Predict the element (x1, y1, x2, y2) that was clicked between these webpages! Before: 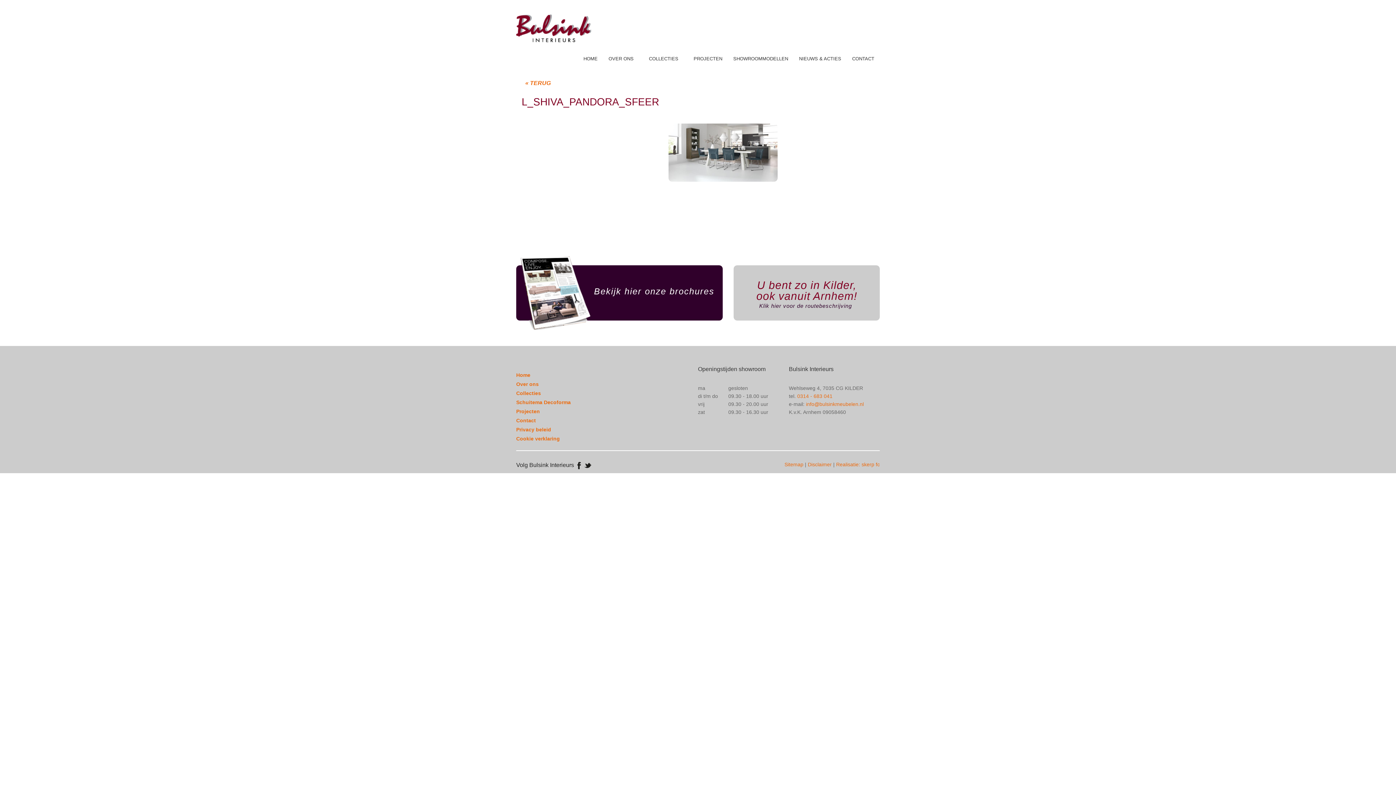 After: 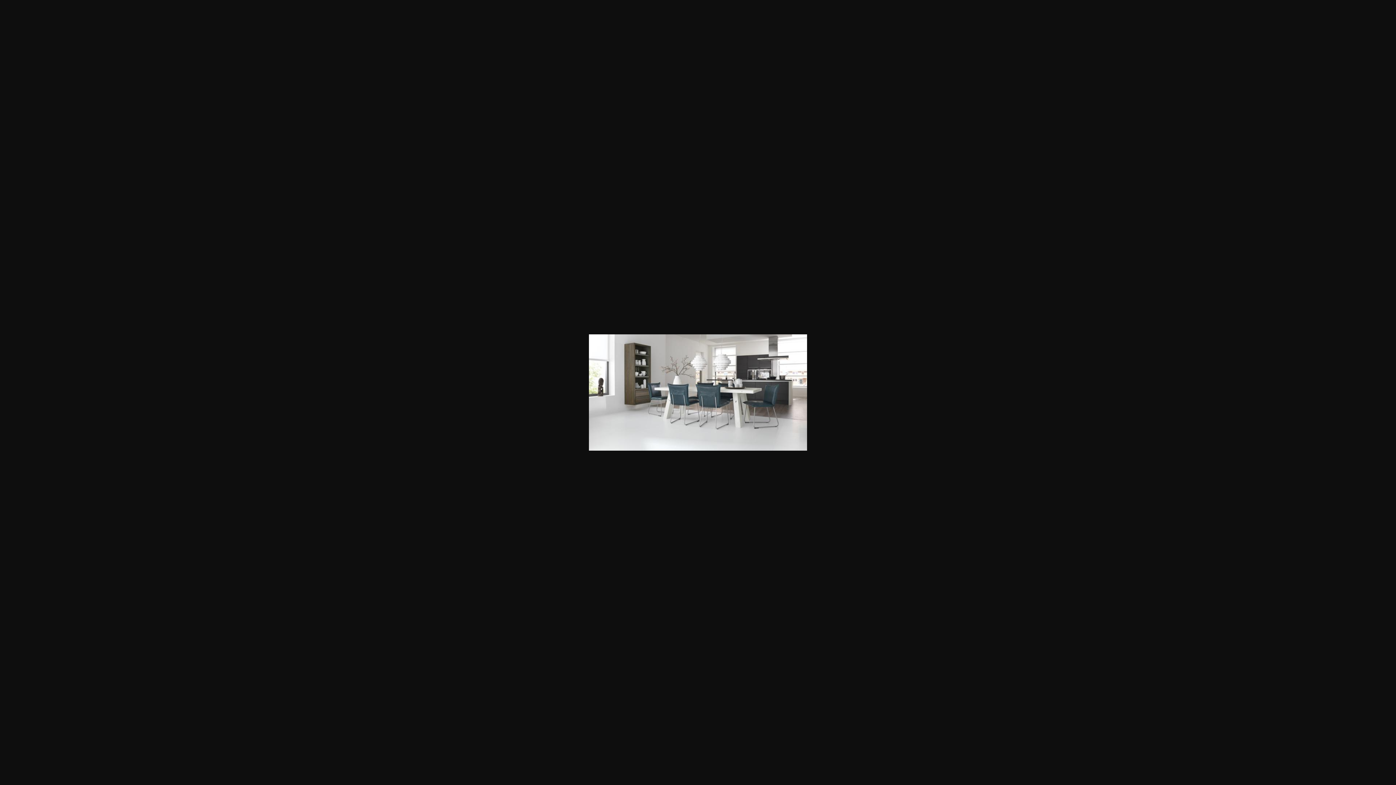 Action: bbox: (668, 149, 777, 155)